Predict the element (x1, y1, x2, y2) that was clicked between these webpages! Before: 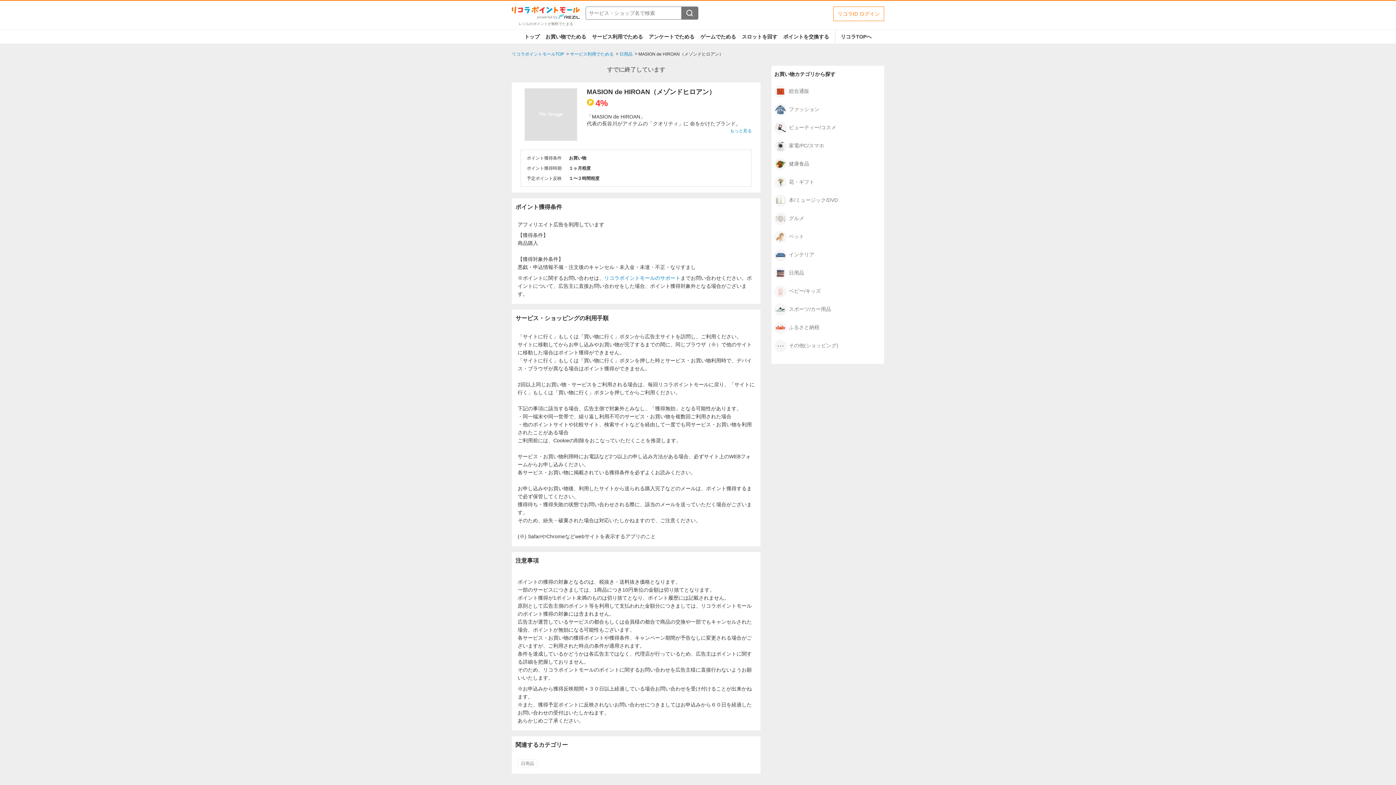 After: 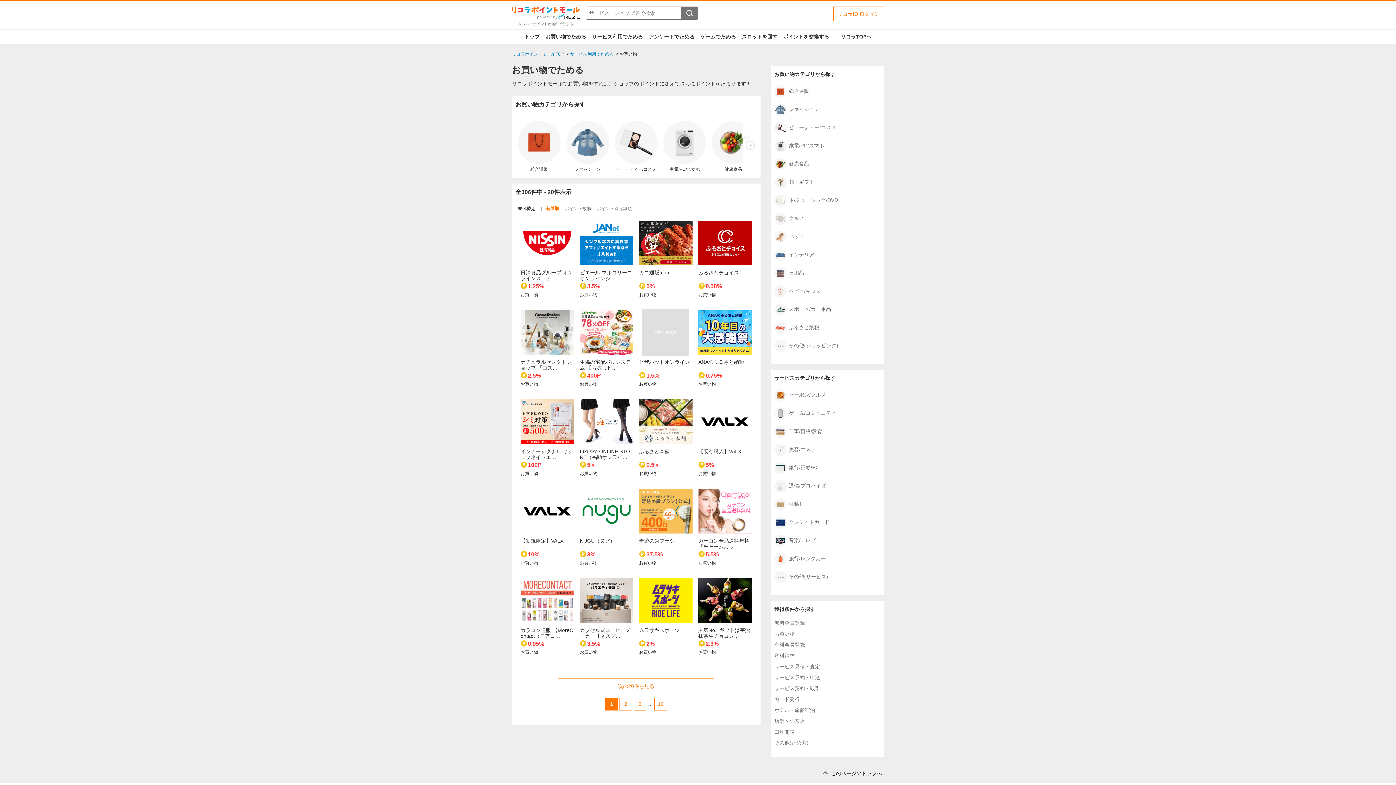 Action: bbox: (542, 29, 589, 43) label: お買い物でためる